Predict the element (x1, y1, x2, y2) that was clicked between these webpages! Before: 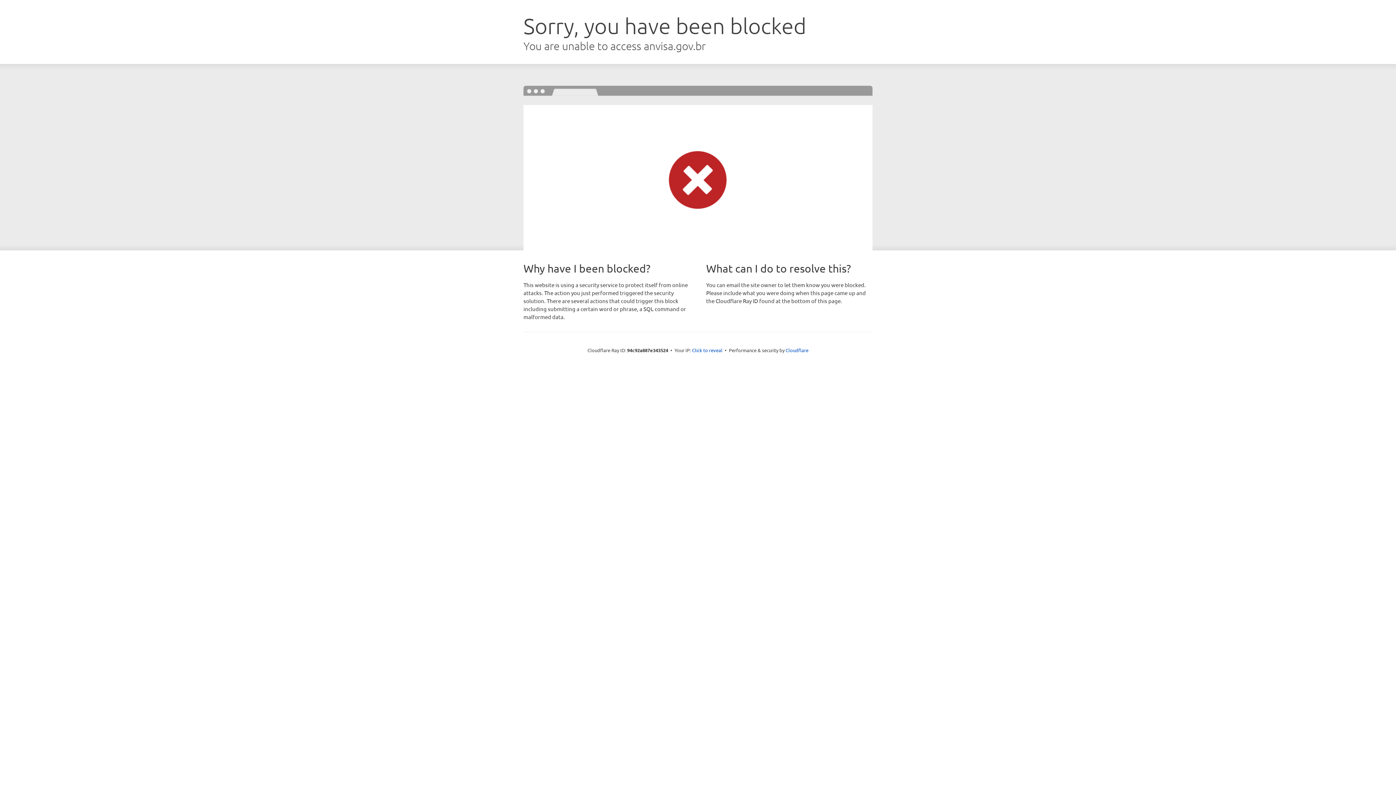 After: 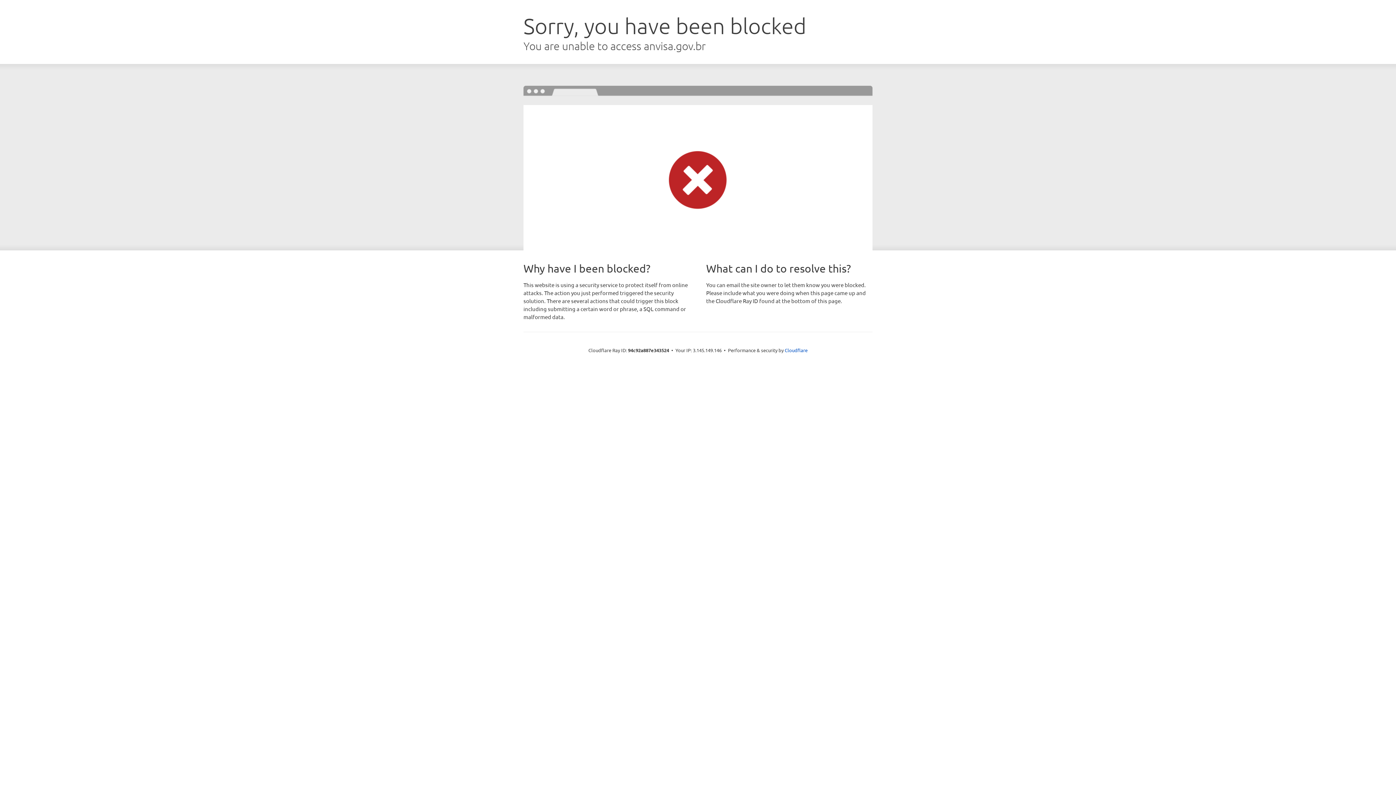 Action: bbox: (692, 346, 722, 353) label: Click to reveal